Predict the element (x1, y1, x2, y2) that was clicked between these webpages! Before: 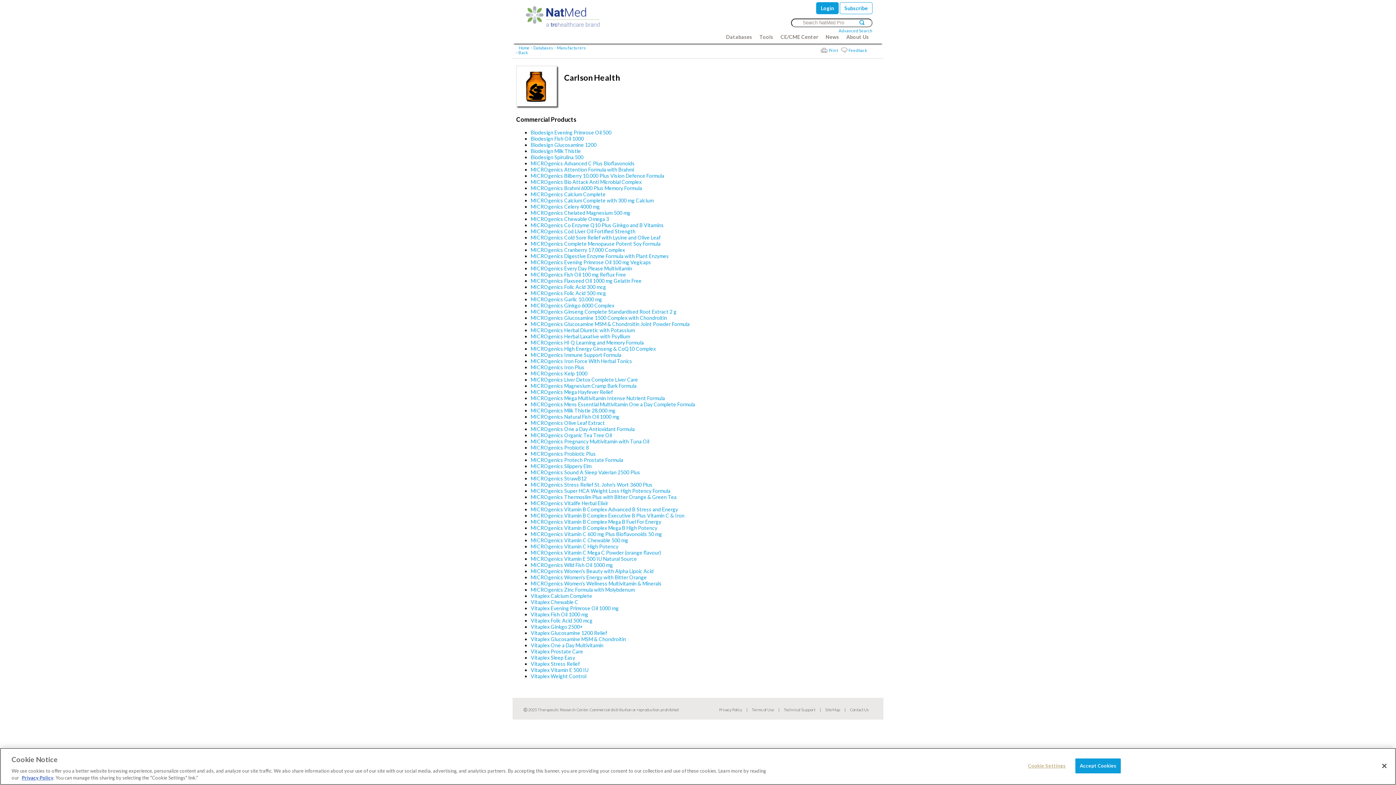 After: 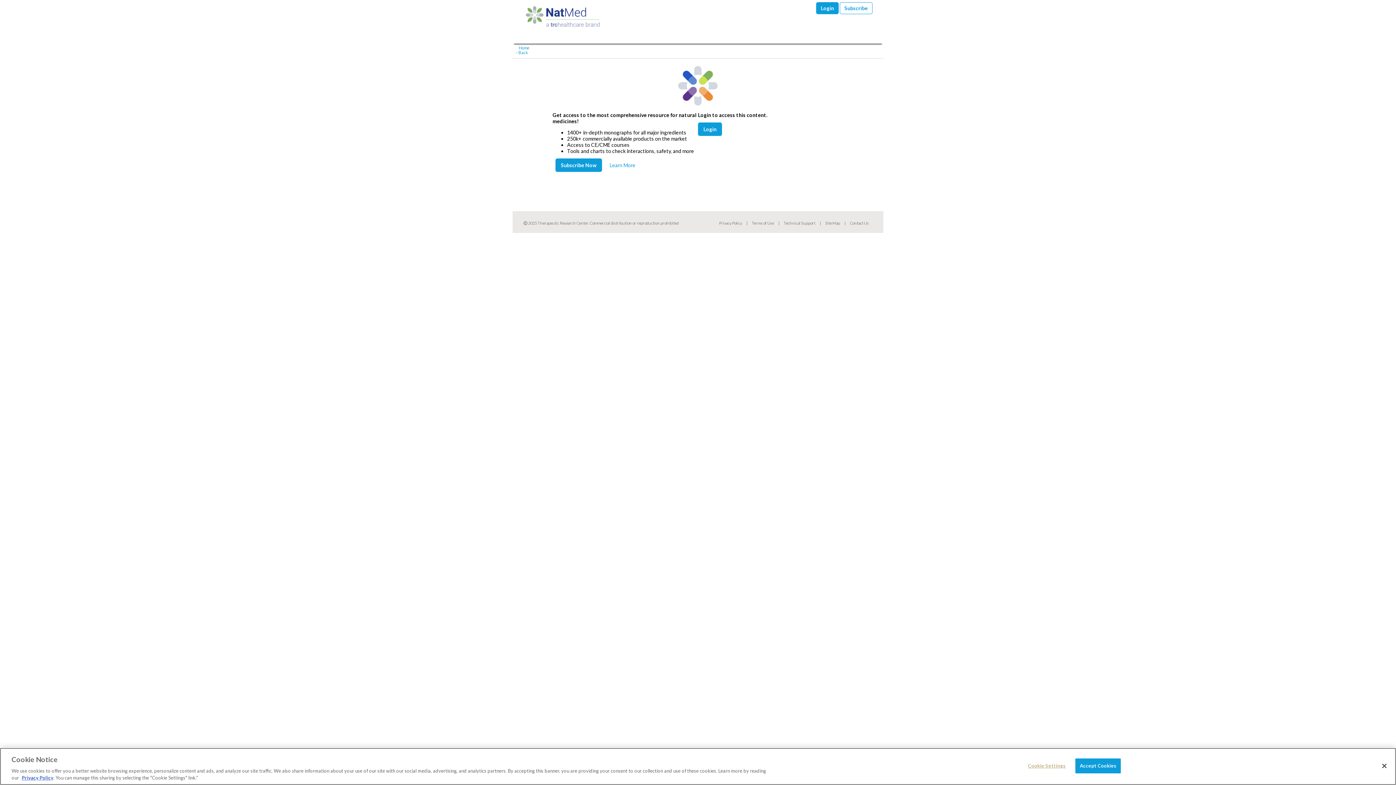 Action: bbox: (530, 290, 606, 296) label: MICROgenics Folic Acid 500 mcg